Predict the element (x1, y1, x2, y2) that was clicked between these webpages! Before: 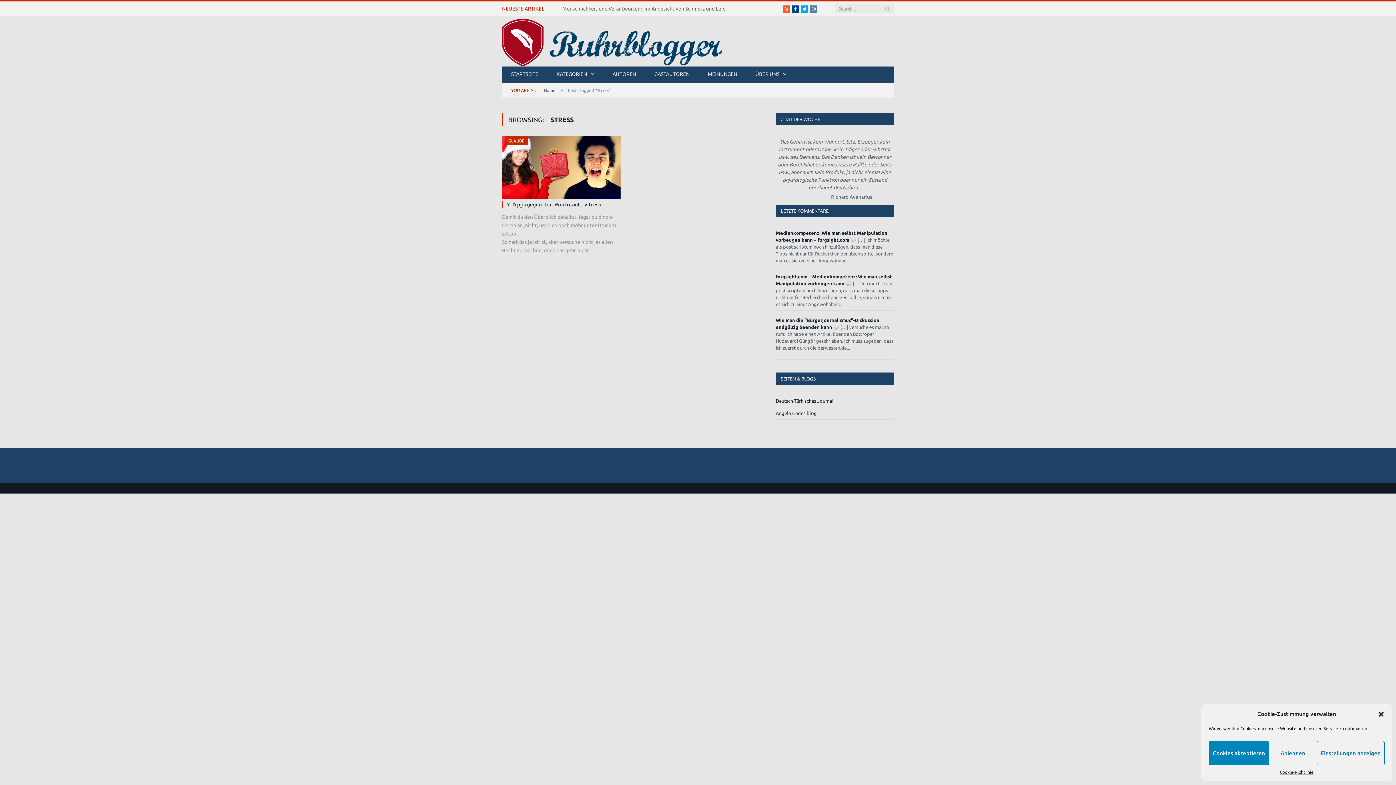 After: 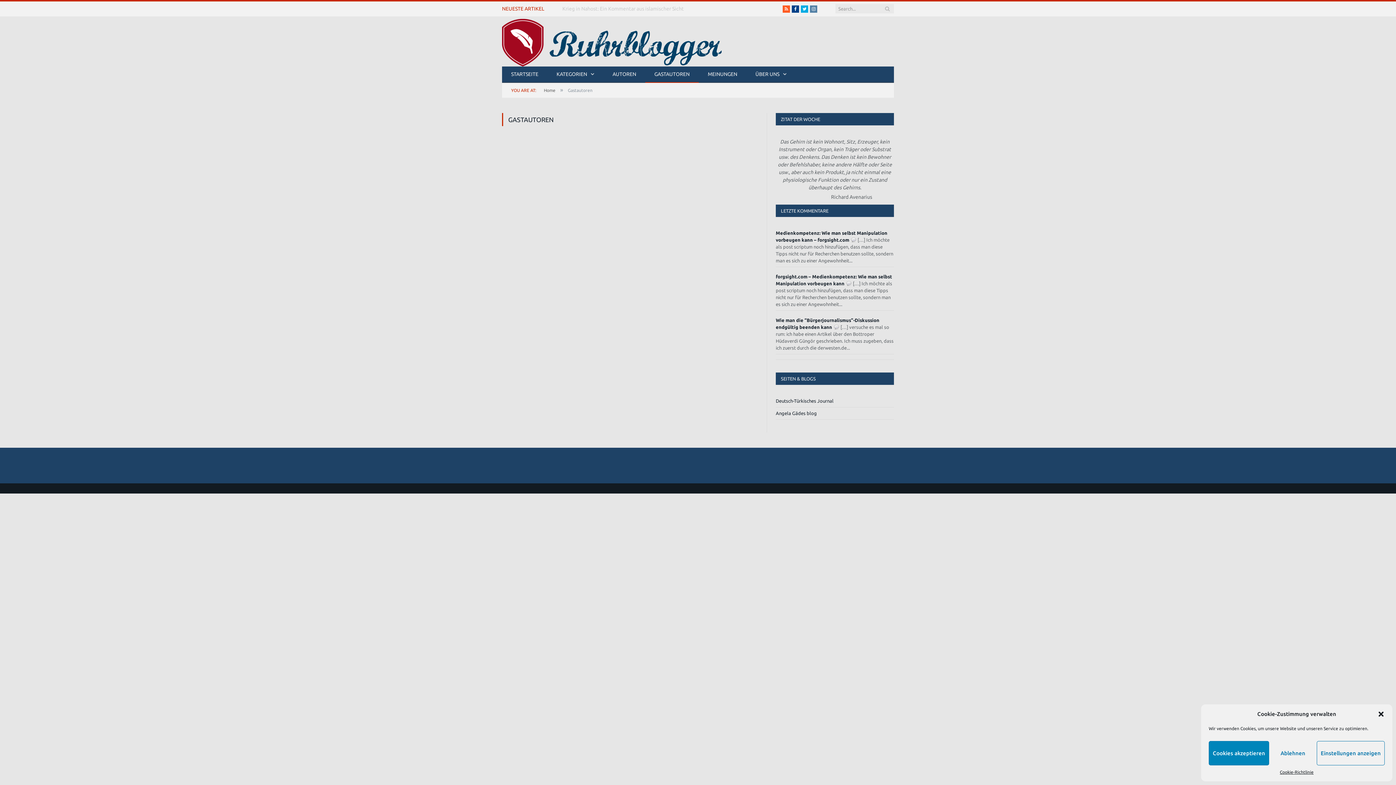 Action: bbox: (645, 66, 698, 82) label: GASTAUTOREN